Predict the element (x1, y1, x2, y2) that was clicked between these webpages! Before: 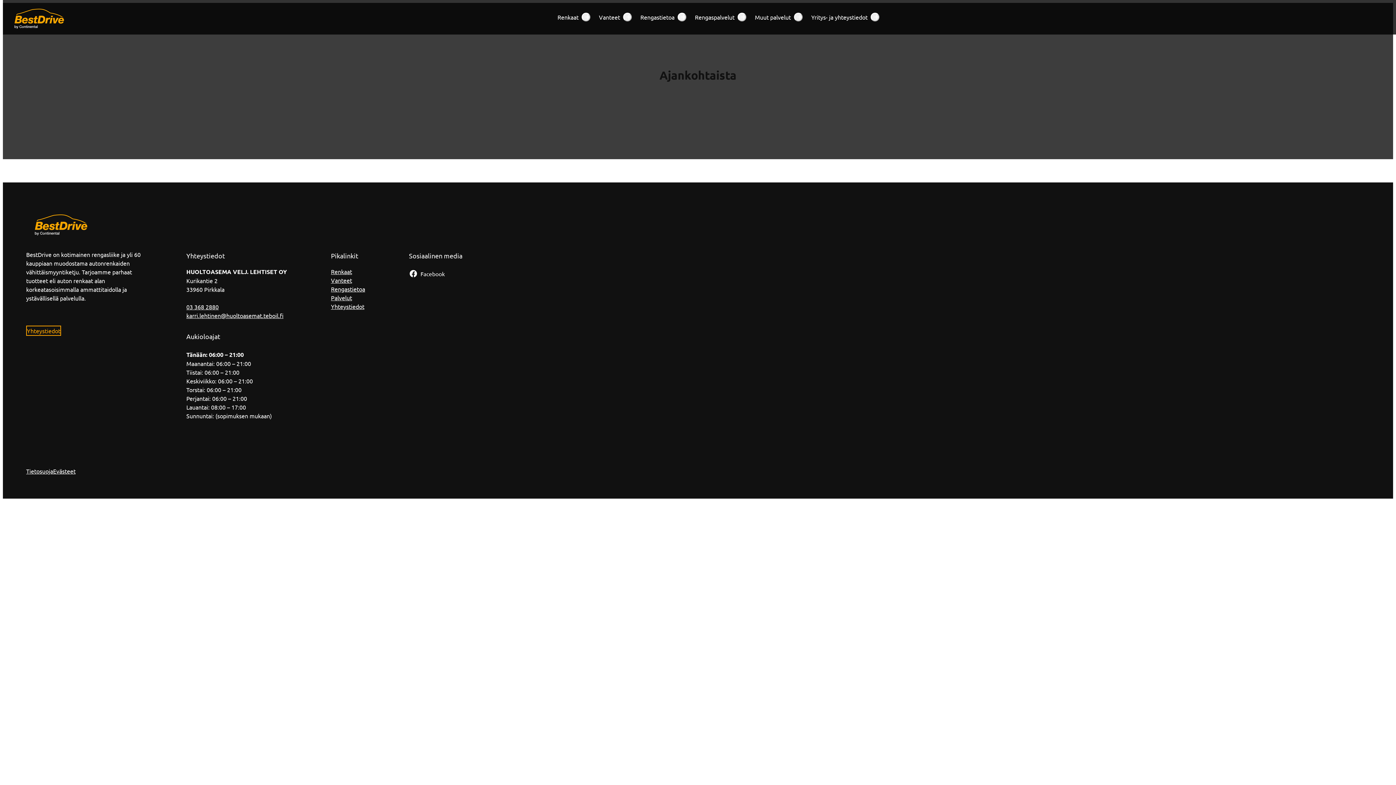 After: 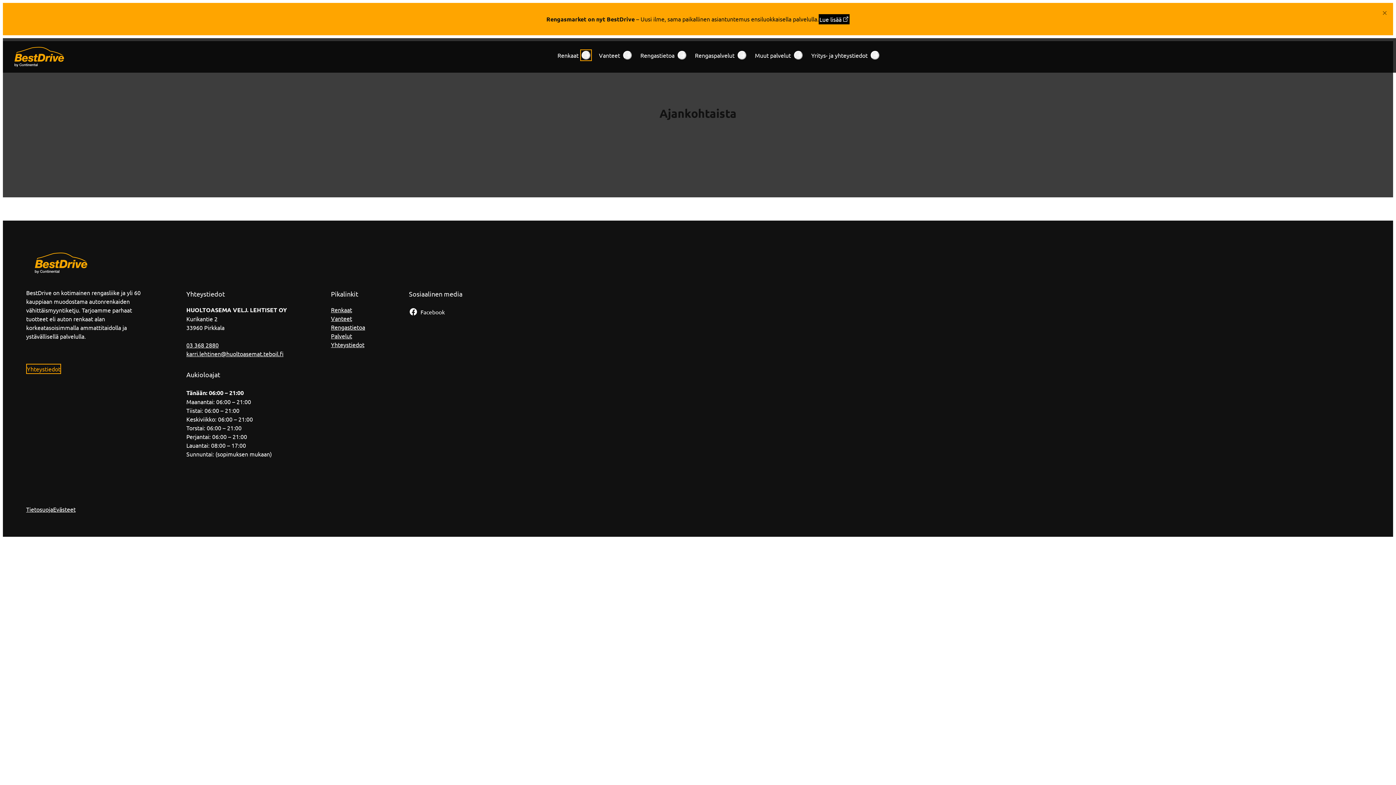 Action: label: Submenu: Renkaat bbox: (581, 12, 590, 21)